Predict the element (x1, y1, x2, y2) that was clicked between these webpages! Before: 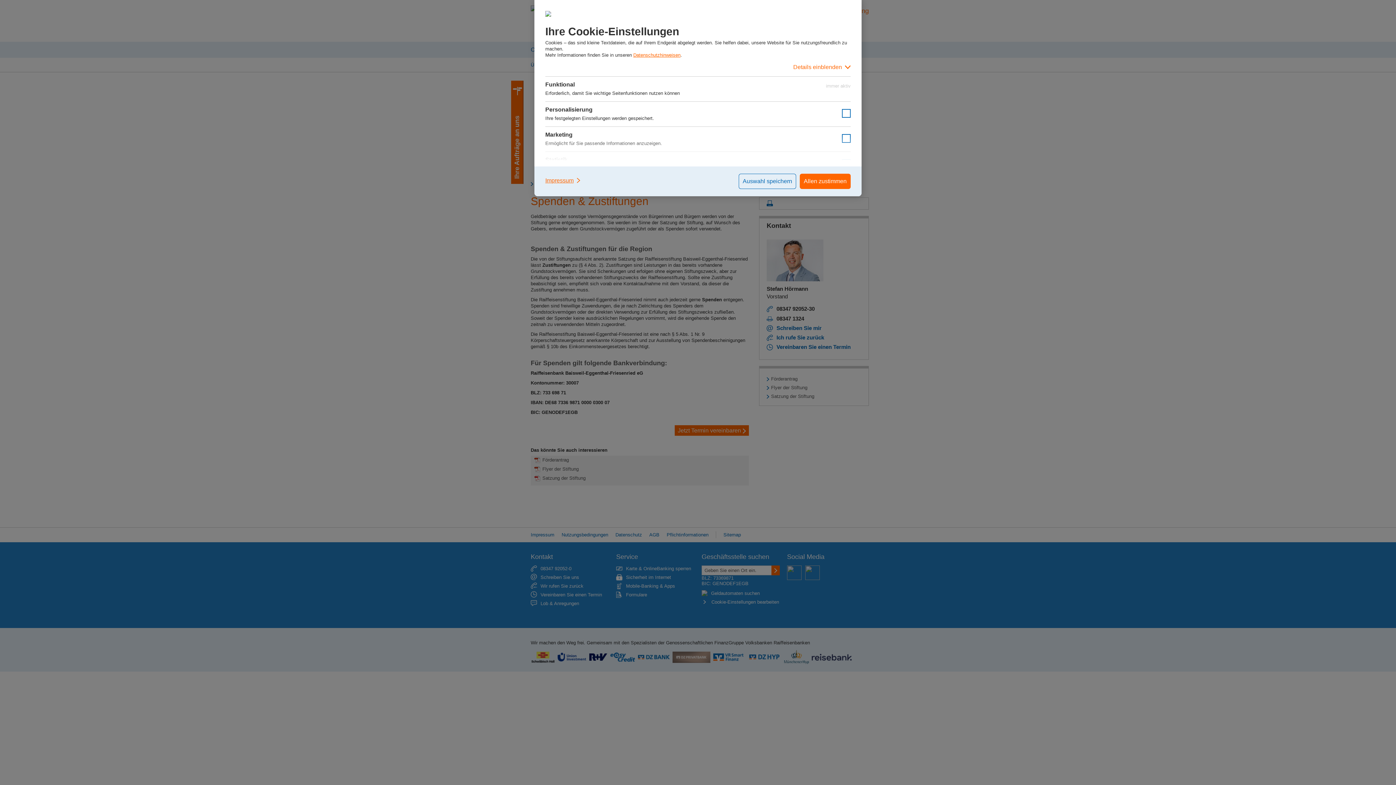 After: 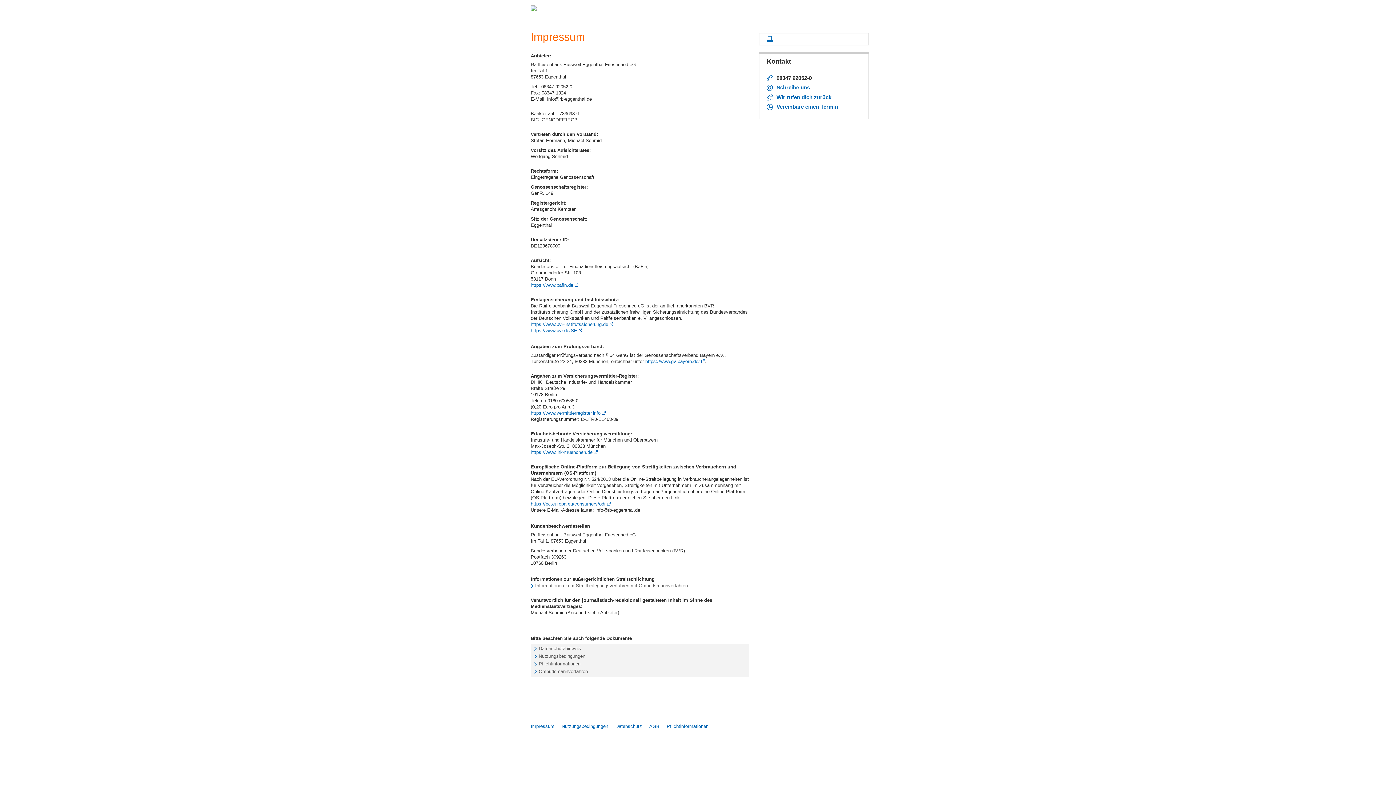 Action: label: Impressum bbox: (545, 173, 581, 187)